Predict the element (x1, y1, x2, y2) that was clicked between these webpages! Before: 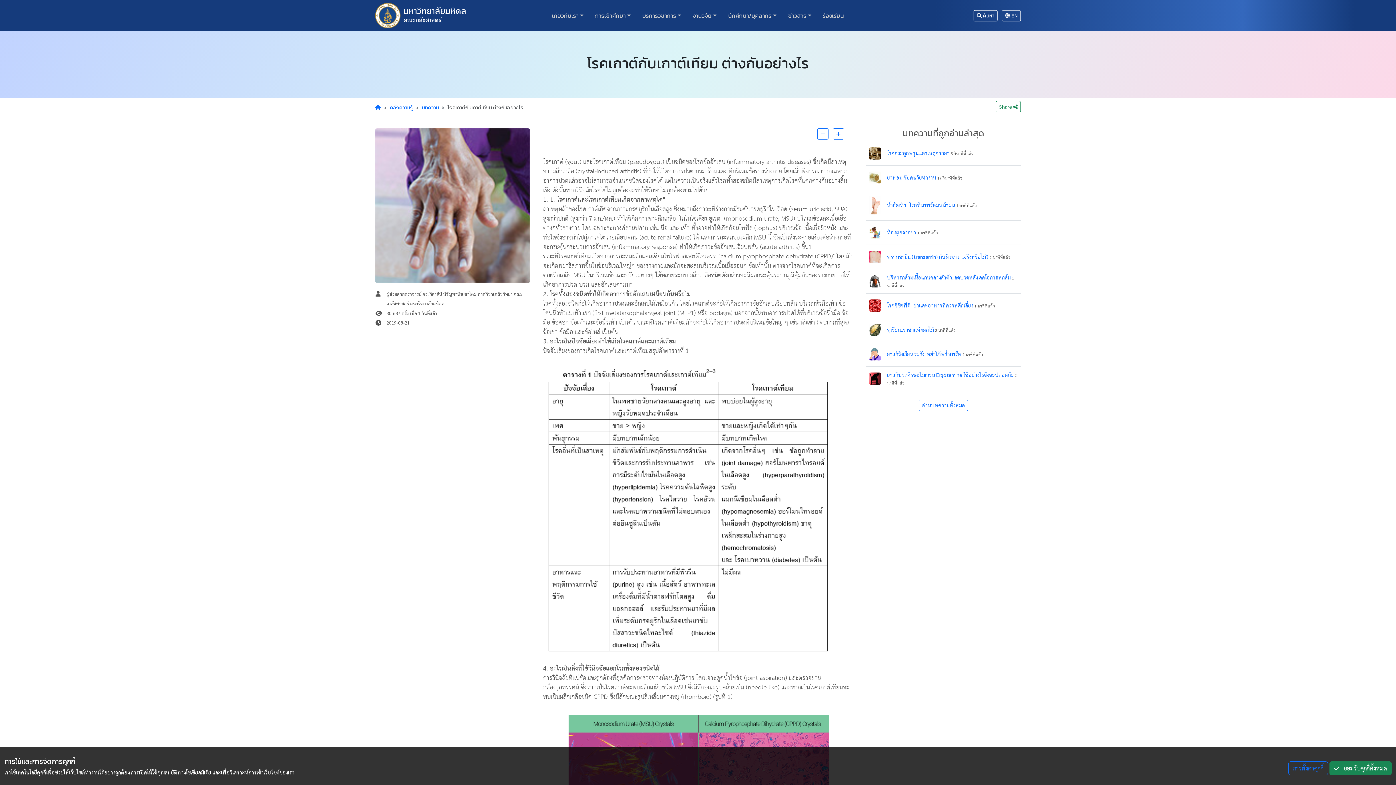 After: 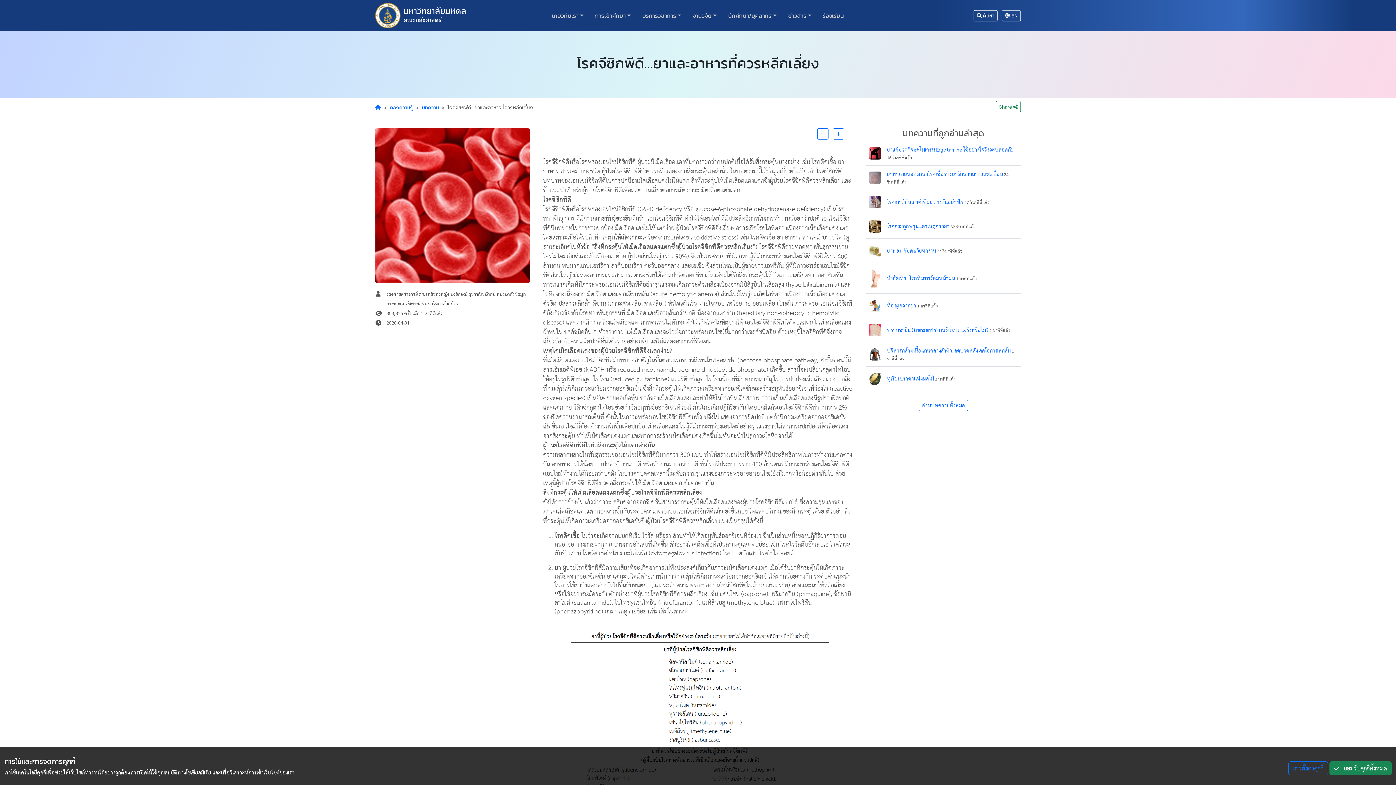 Action: label: โรคจีซิกพีดี...ยาและอาหารที่ควรหลีกเลี่ยง bbox: (887, 302, 973, 308)